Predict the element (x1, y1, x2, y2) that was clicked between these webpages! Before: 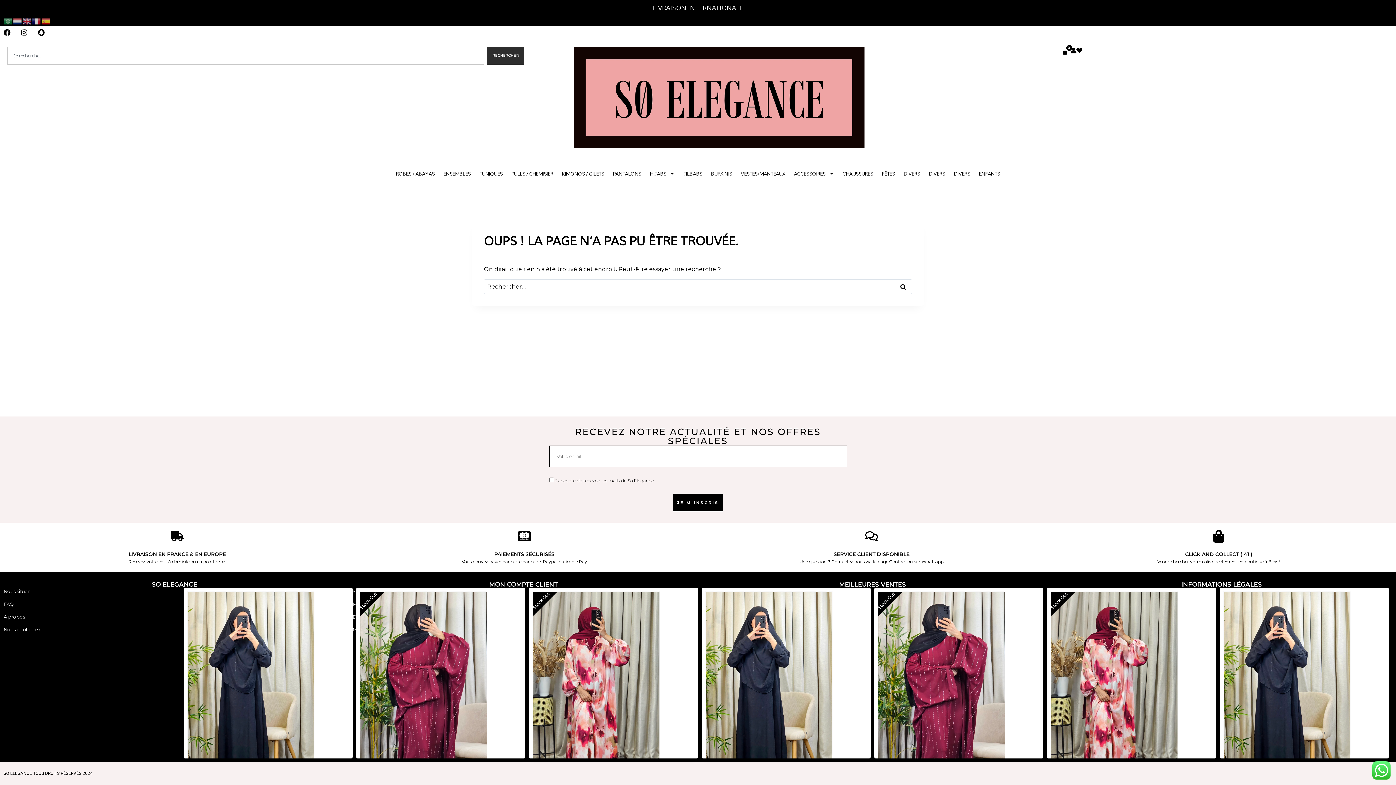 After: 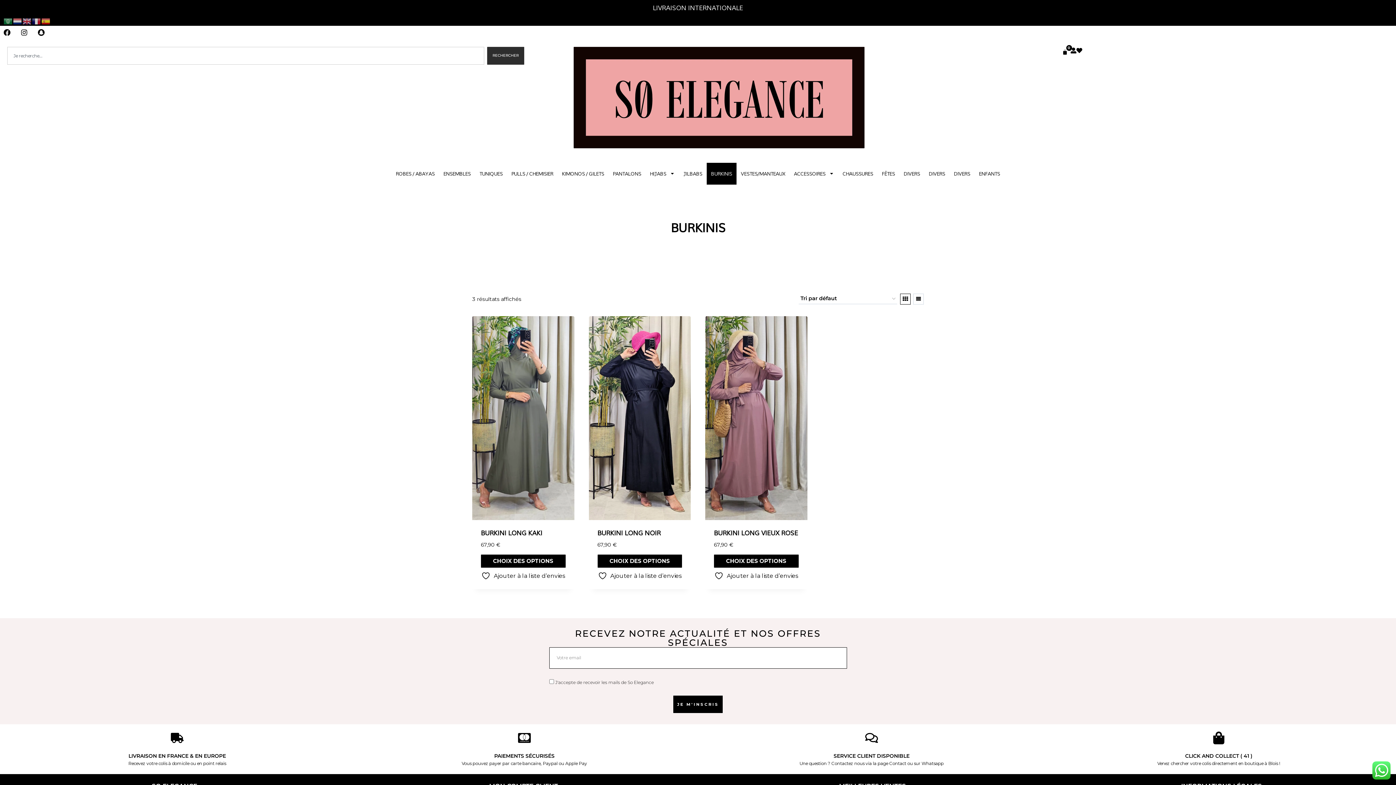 Action: label: BURKINIS bbox: (706, 162, 736, 184)